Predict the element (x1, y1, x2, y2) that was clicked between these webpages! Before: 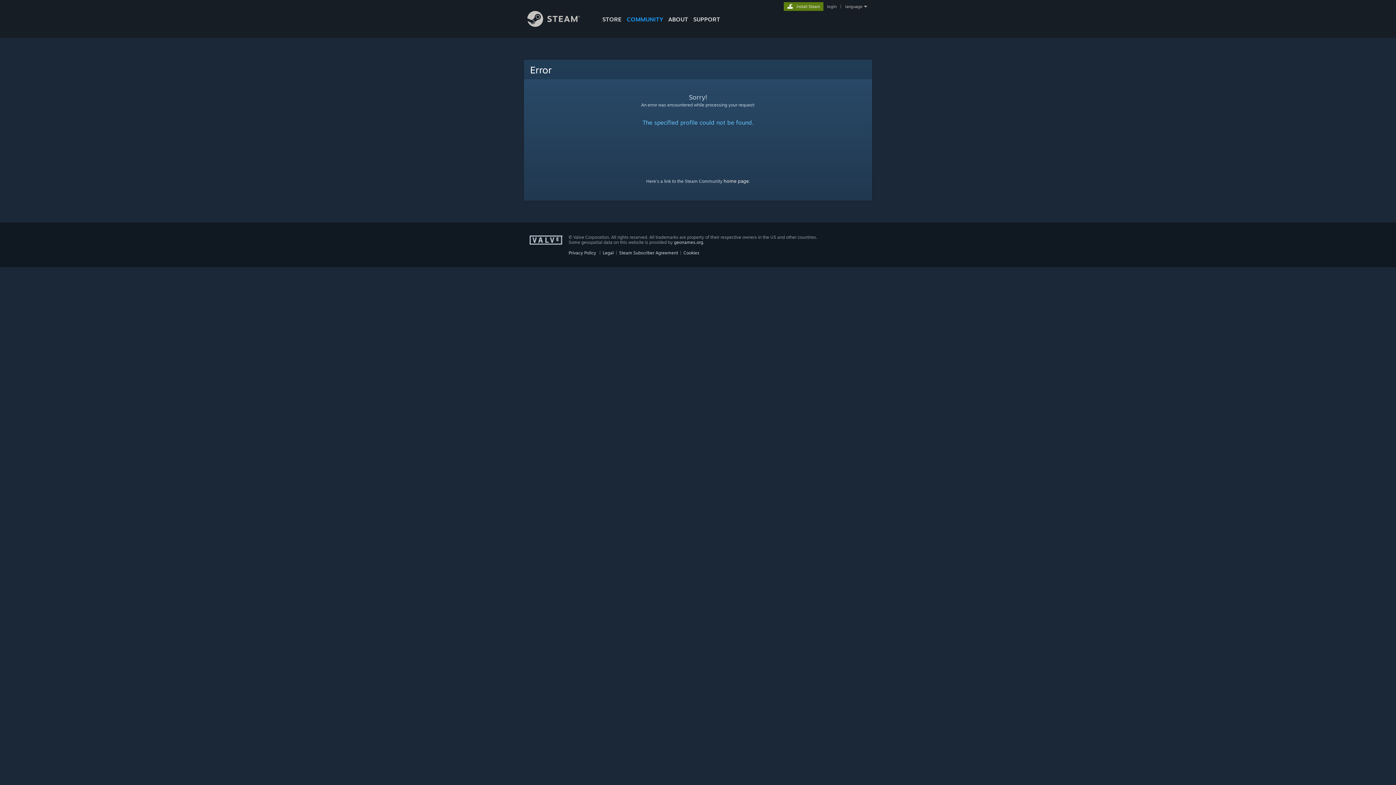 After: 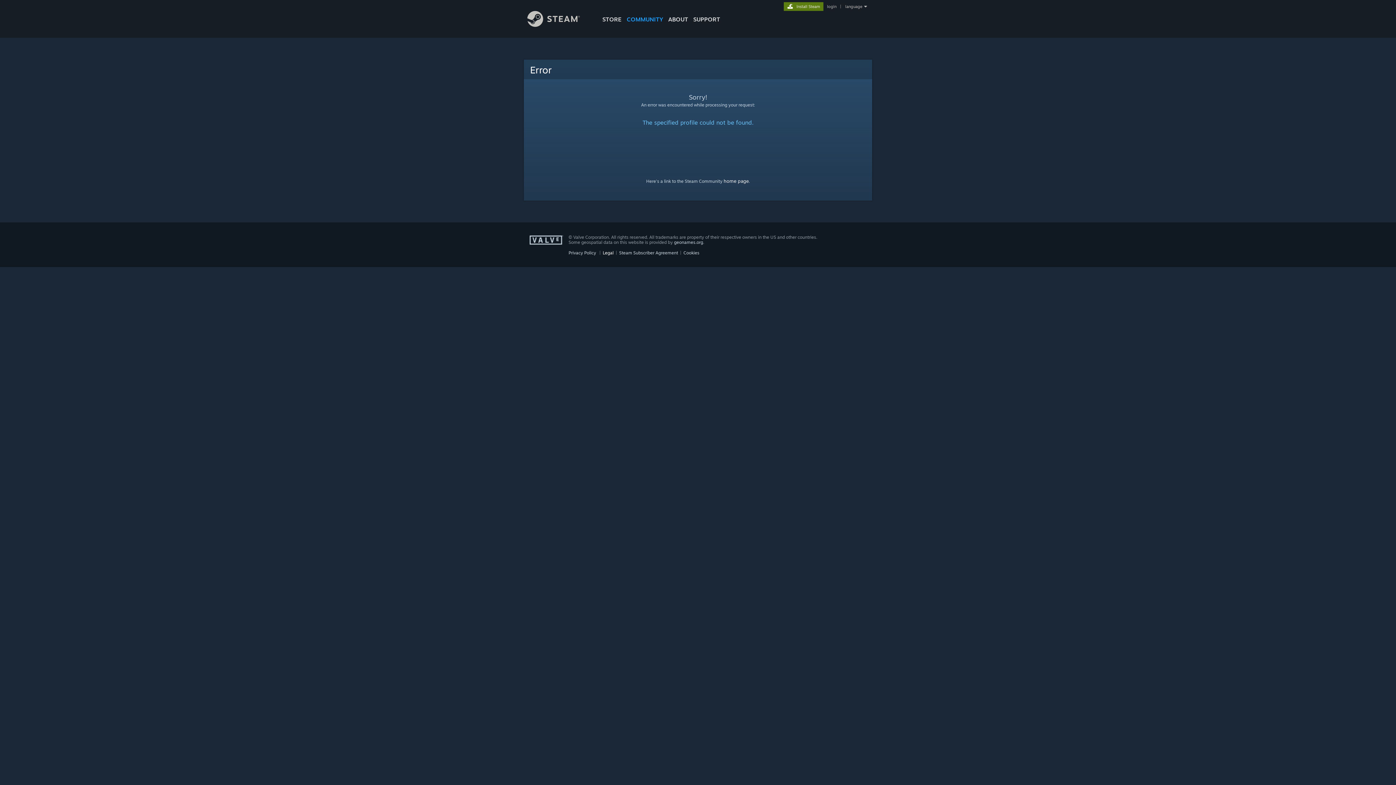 Action: label: Legal bbox: (602, 250, 613, 255)